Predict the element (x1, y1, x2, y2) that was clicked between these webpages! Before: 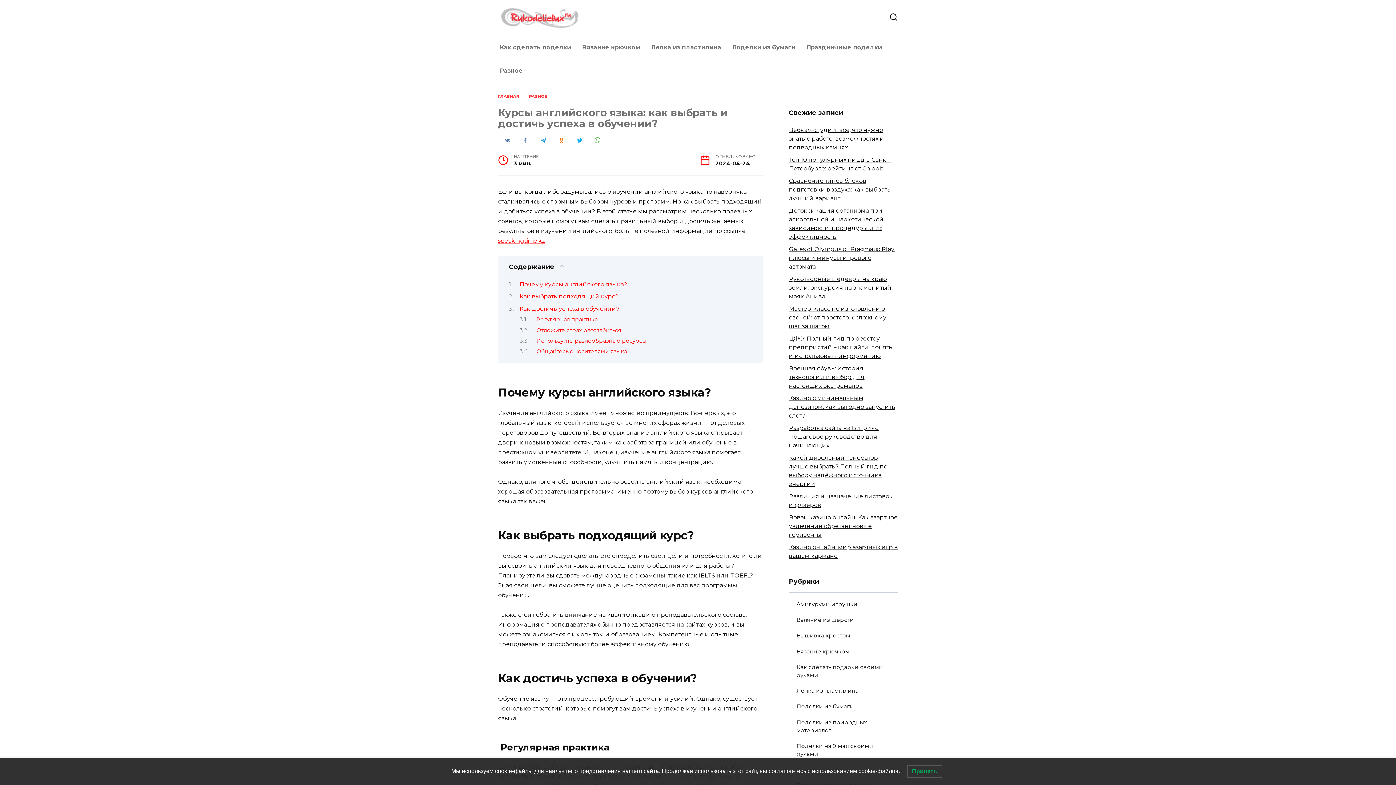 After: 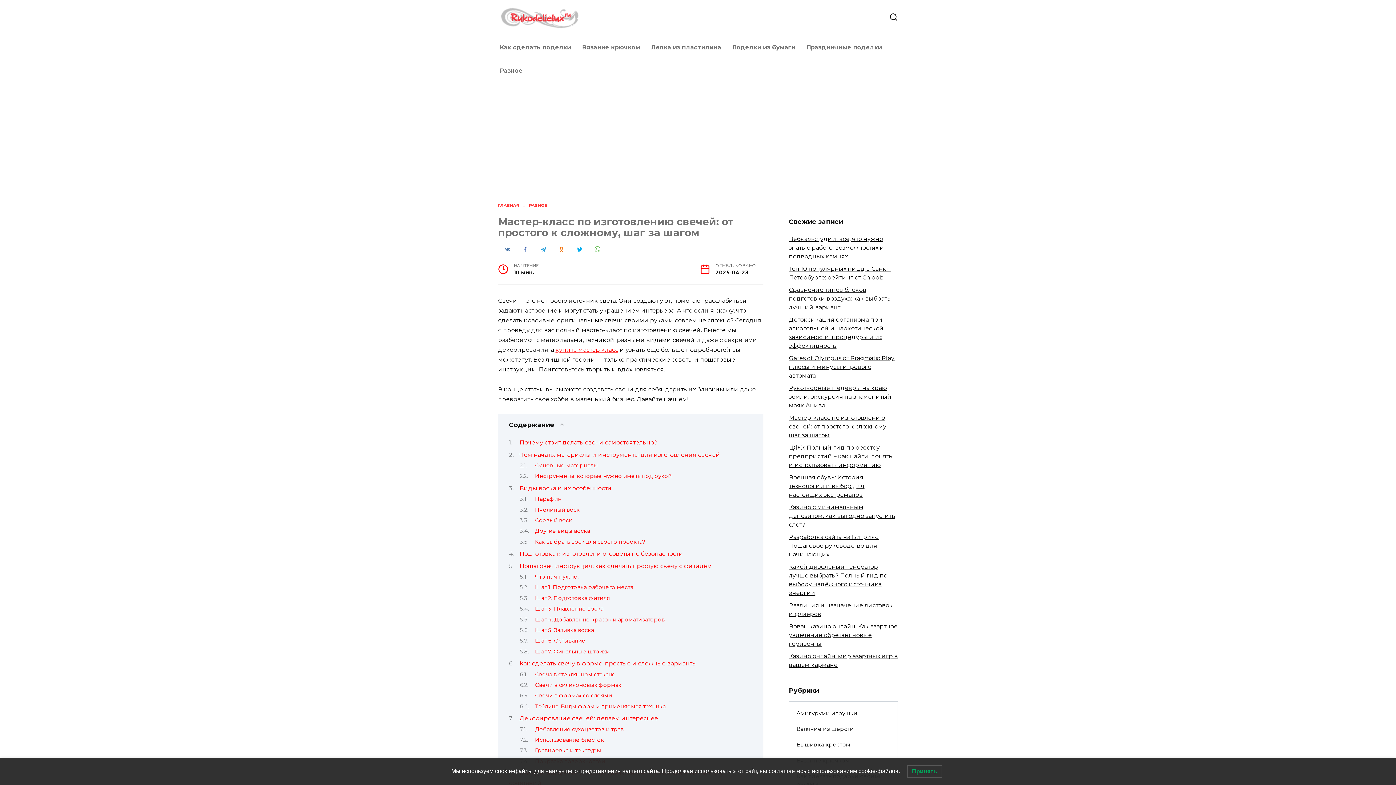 Action: label: Мастер-класс по изготовлению свечей: от простого к сложному, шаг за шагом bbox: (789, 305, 887, 329)